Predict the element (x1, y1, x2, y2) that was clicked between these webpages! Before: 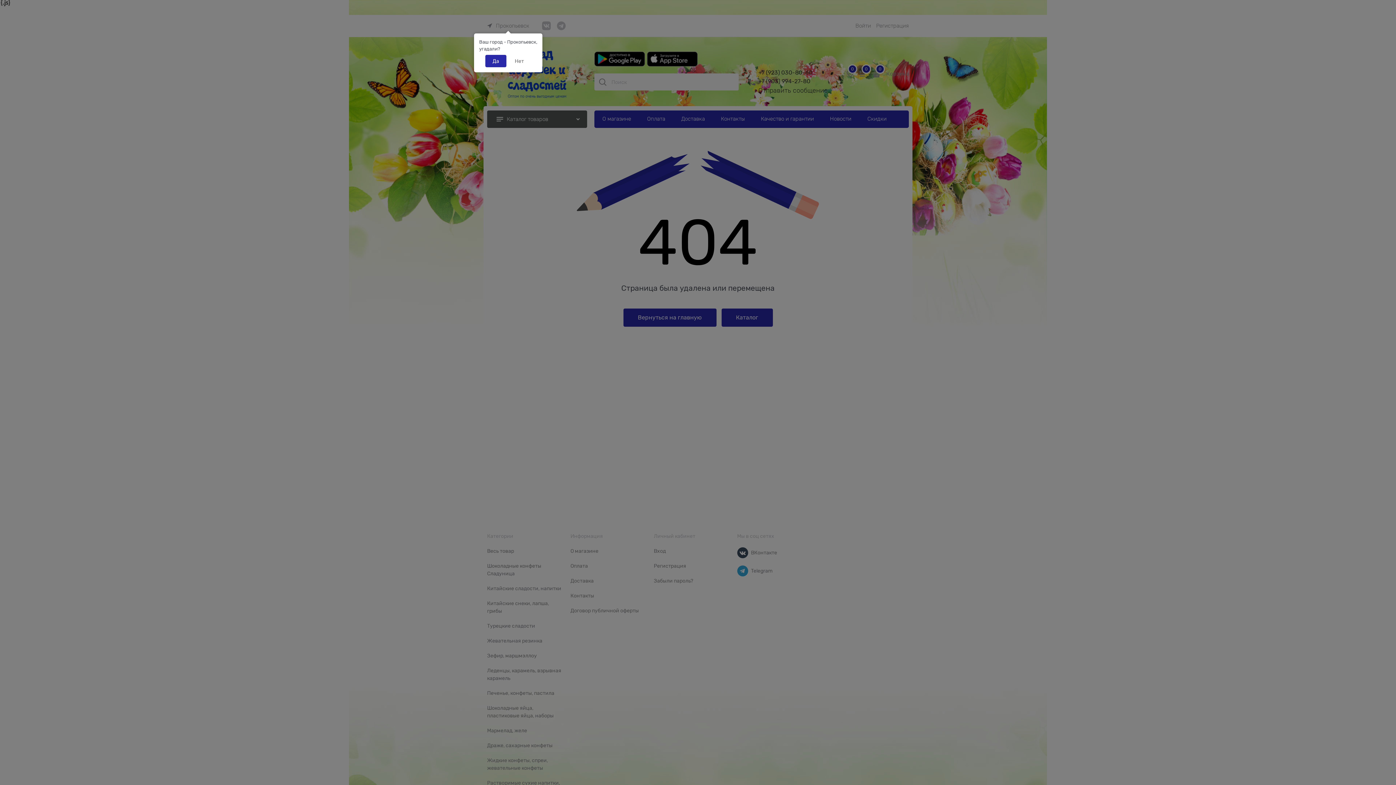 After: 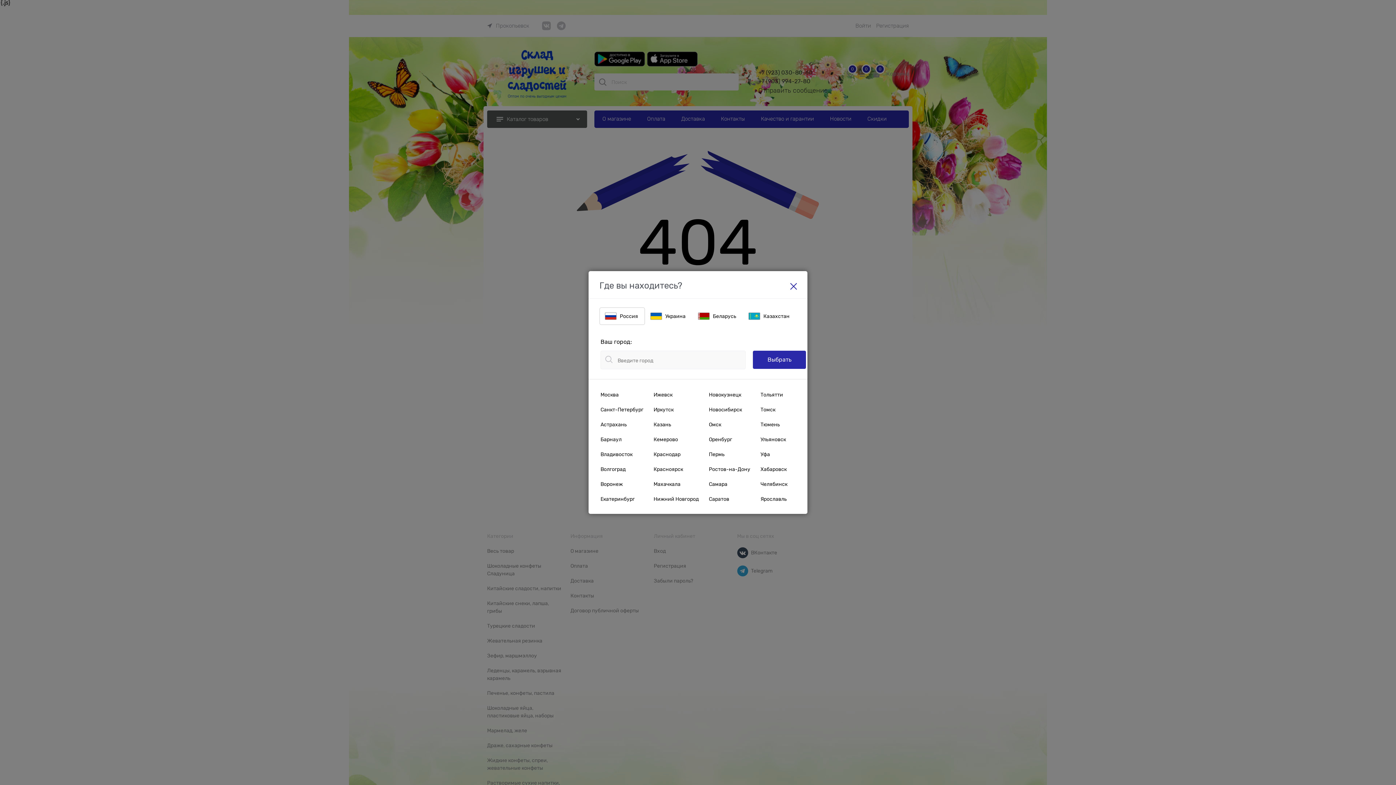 Action: bbox: (507, 54, 531, 67) label: Нет